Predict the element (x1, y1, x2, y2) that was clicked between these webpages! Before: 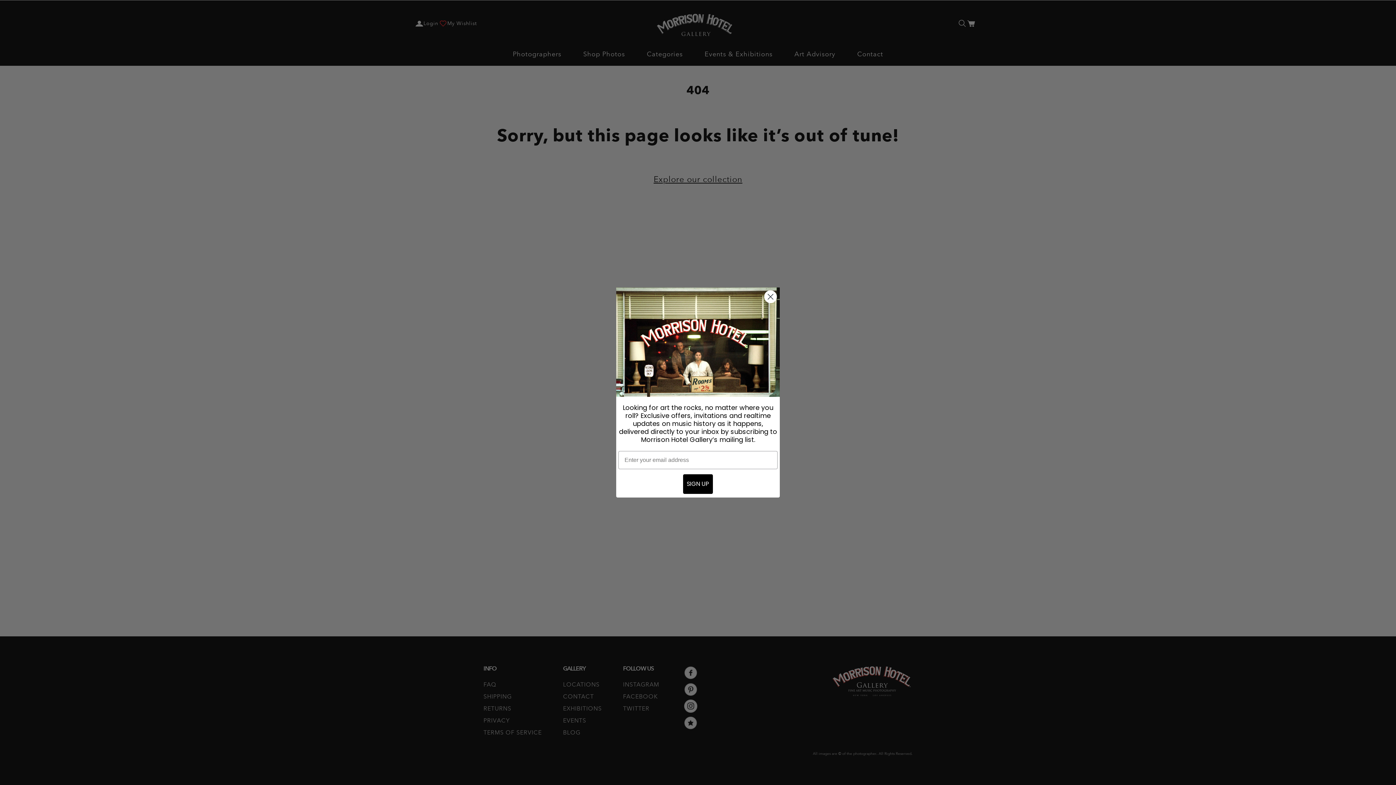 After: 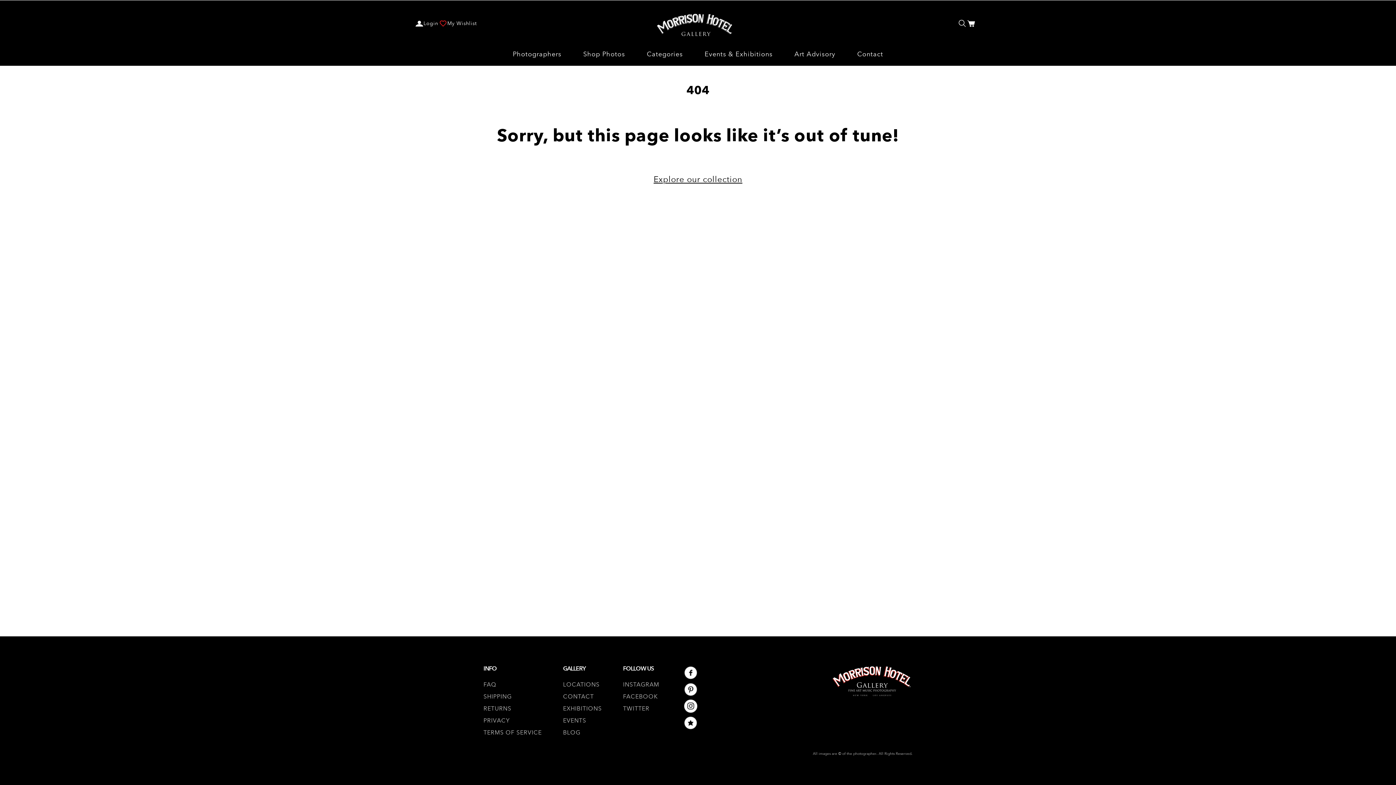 Action: bbox: (764, 290, 777, 303) label: Close dialog